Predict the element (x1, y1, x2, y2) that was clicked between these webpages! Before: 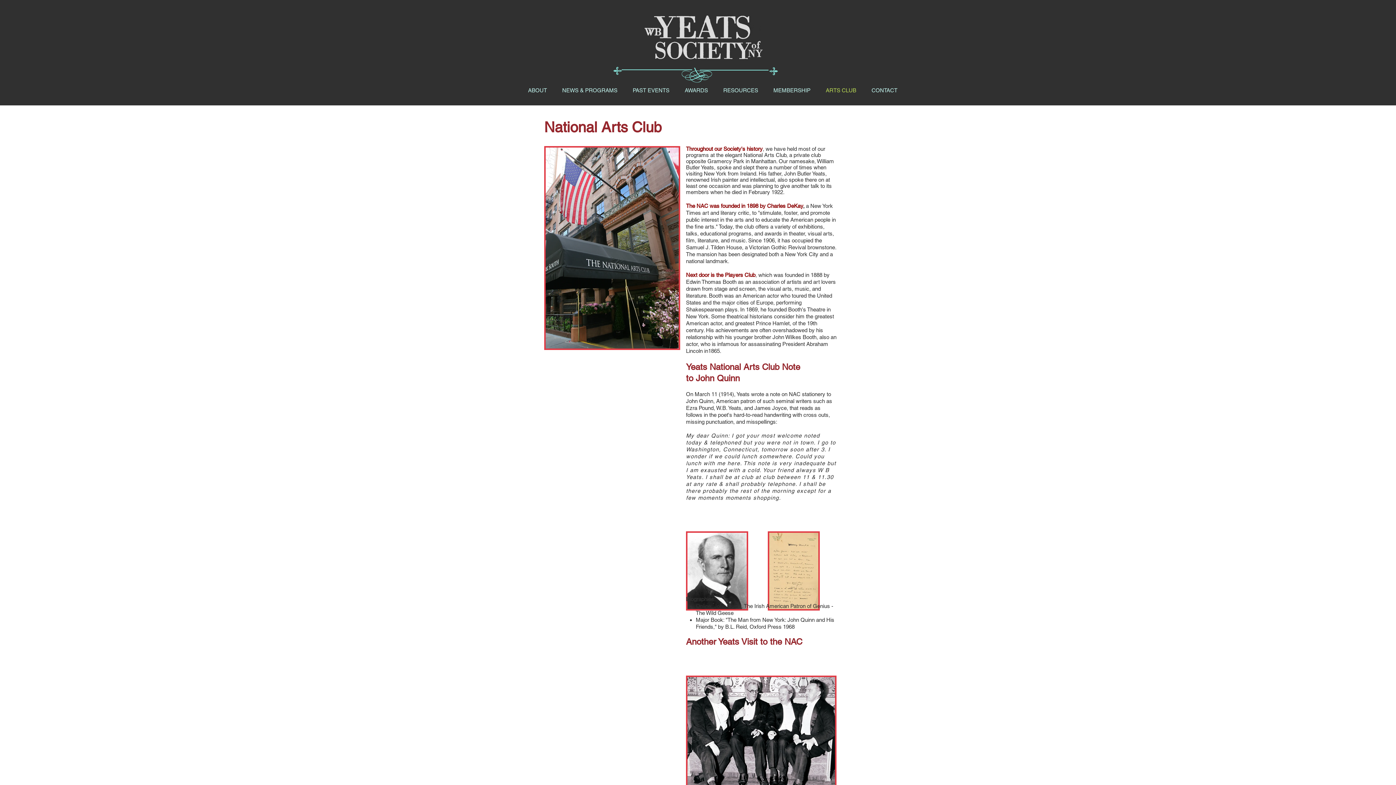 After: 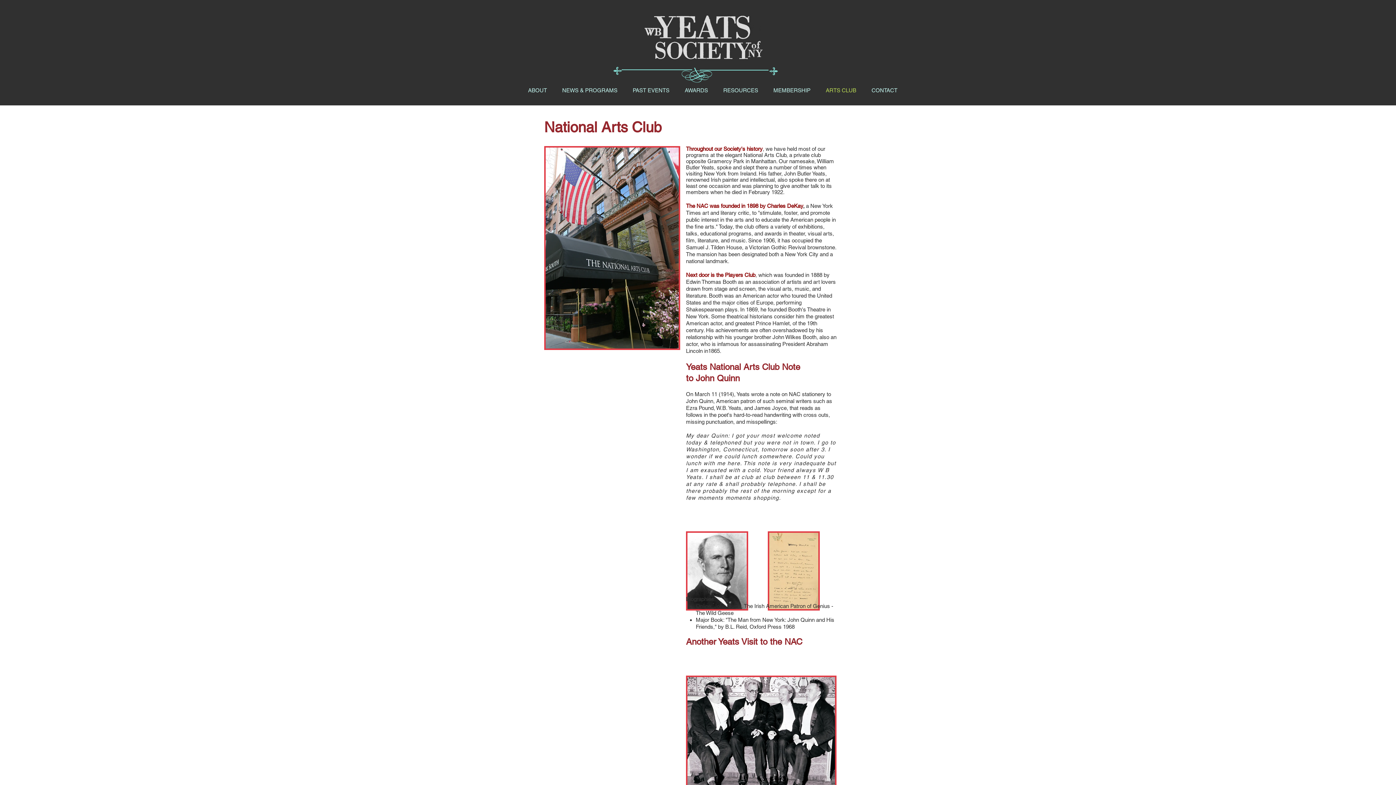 Action: label: Online:  bbox: (696, 603, 714, 609)